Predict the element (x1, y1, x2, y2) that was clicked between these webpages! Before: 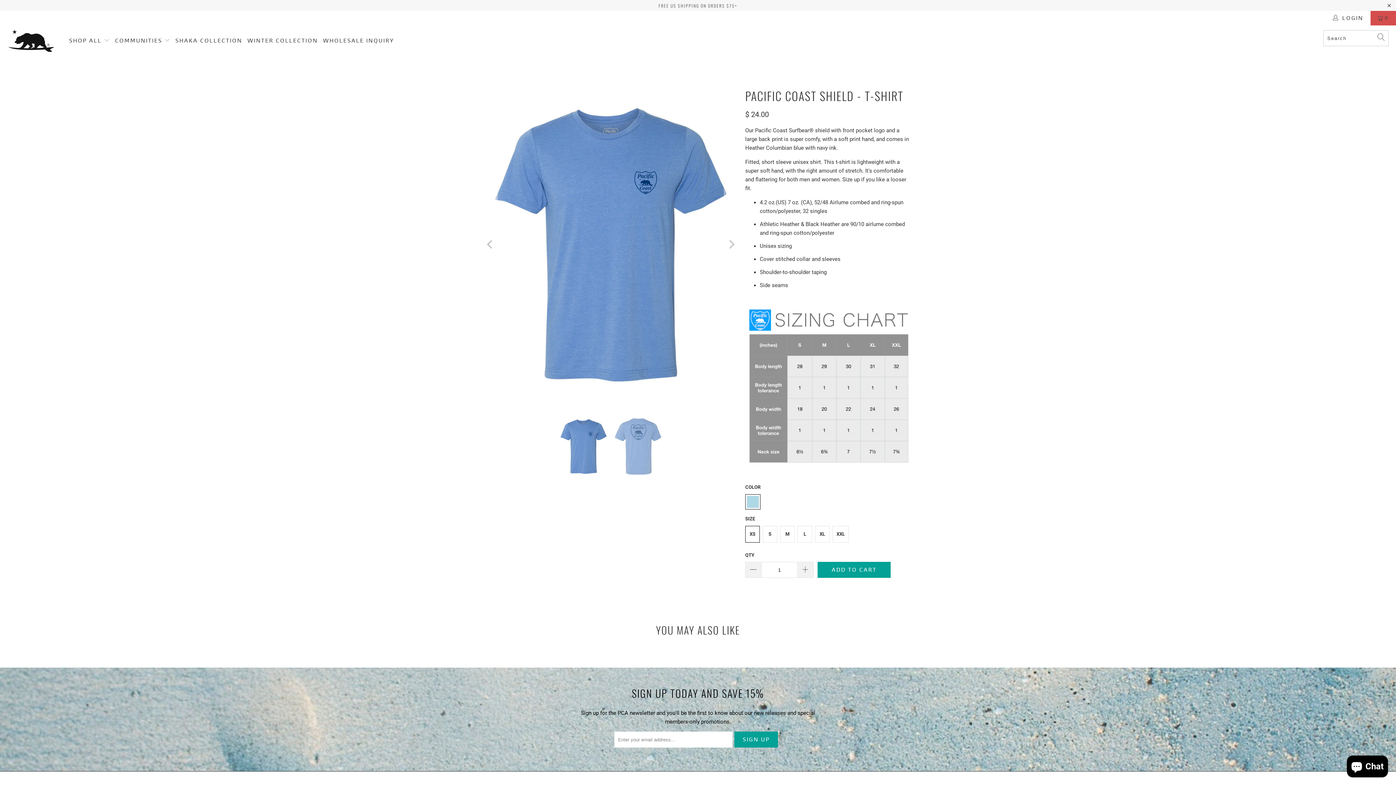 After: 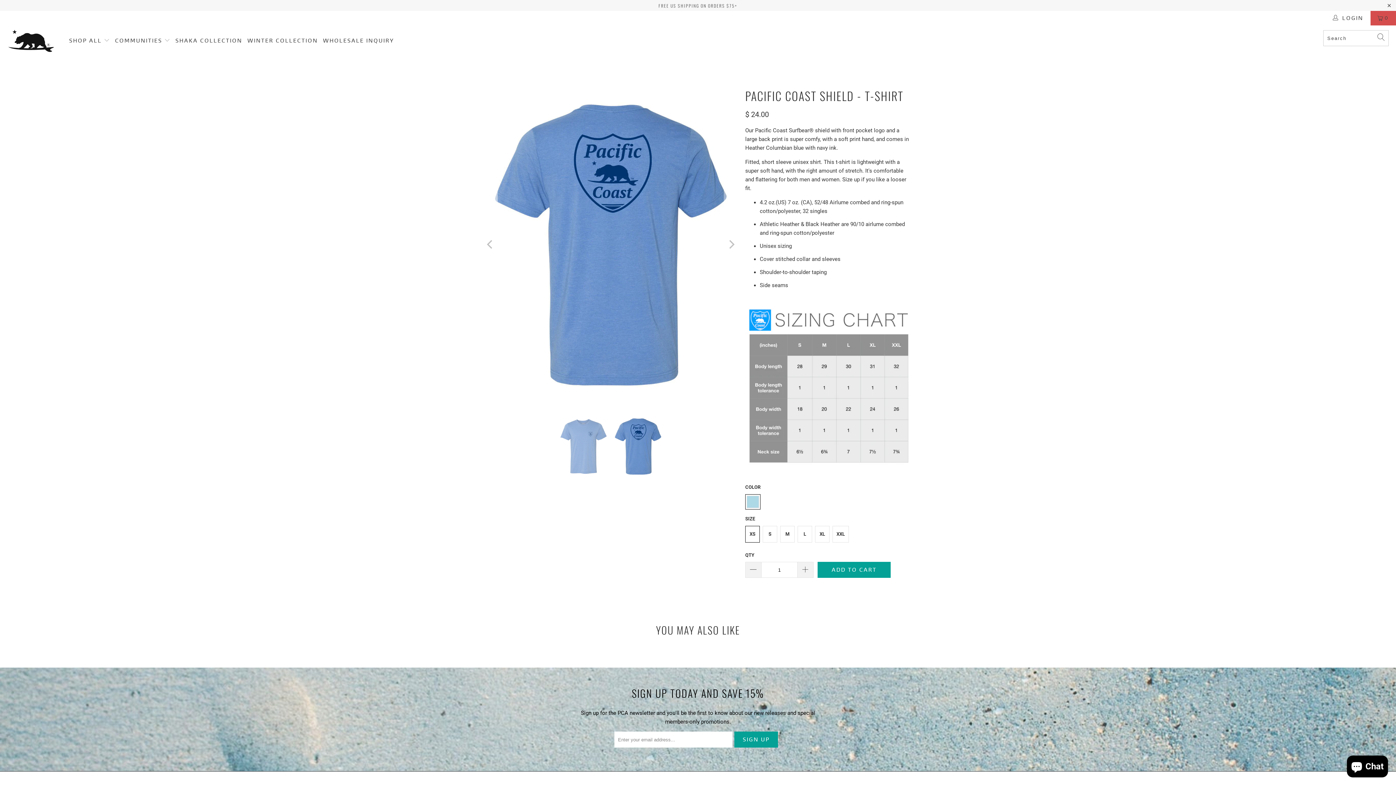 Action: label: Previous bbox: (483, 85, 497, 403)